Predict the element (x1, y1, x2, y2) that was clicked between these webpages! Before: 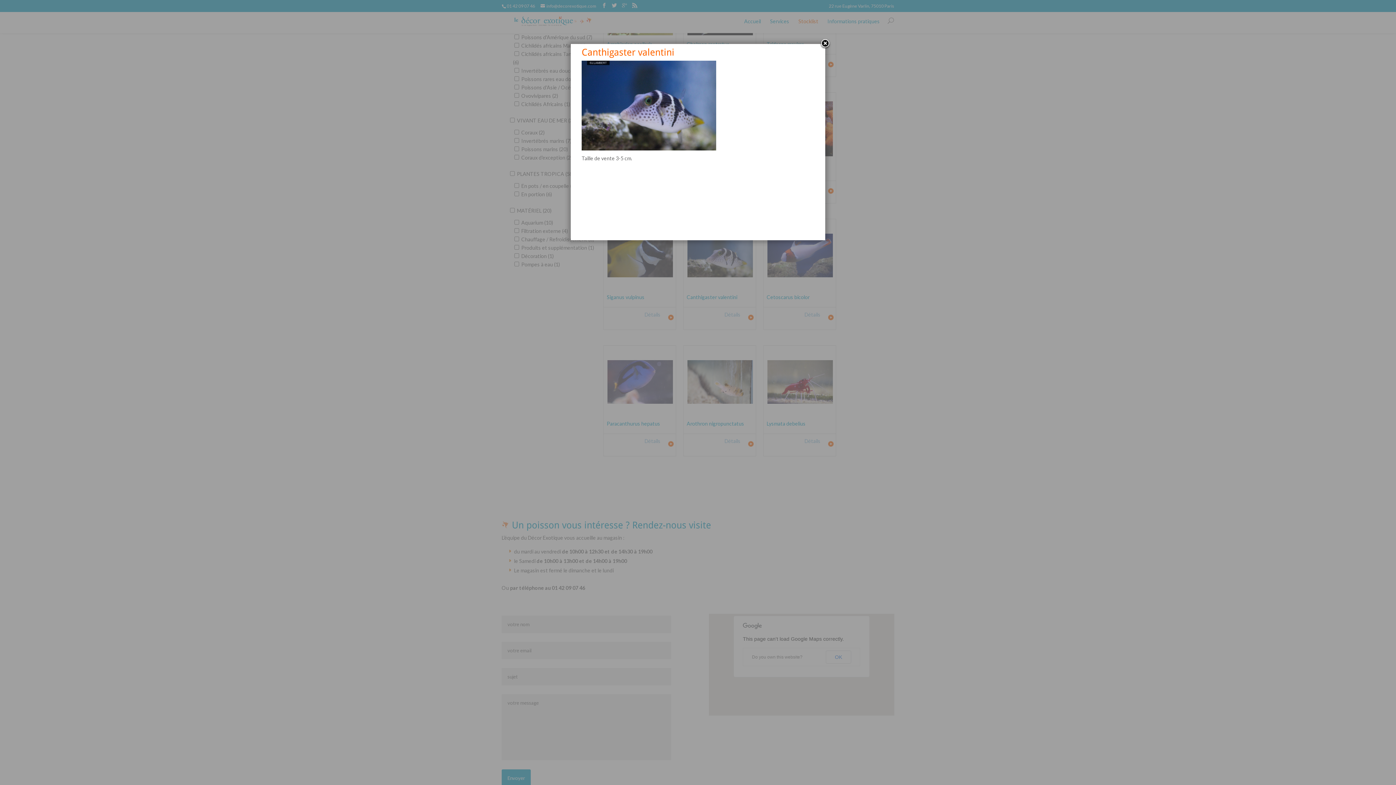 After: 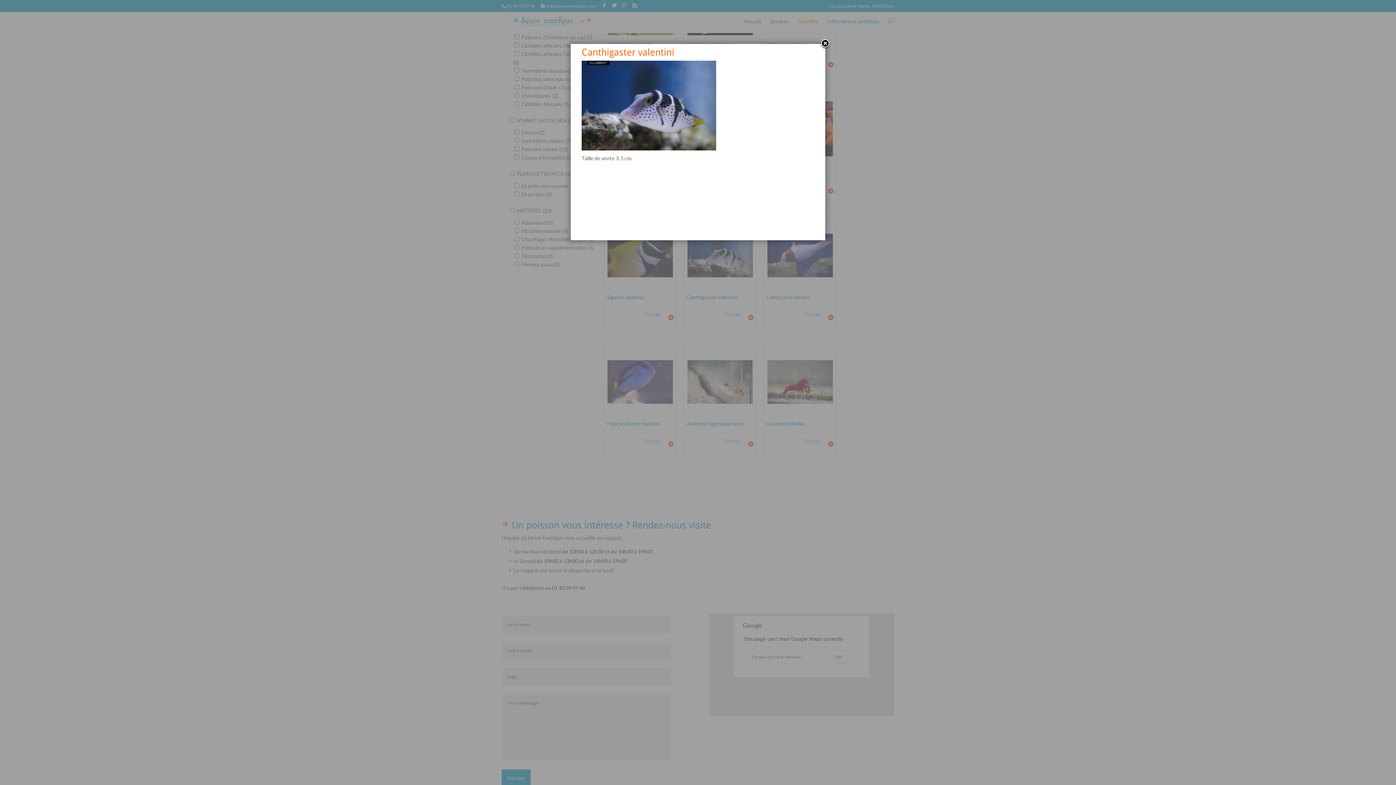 Action: bbox: (581, 57, 716, 150)